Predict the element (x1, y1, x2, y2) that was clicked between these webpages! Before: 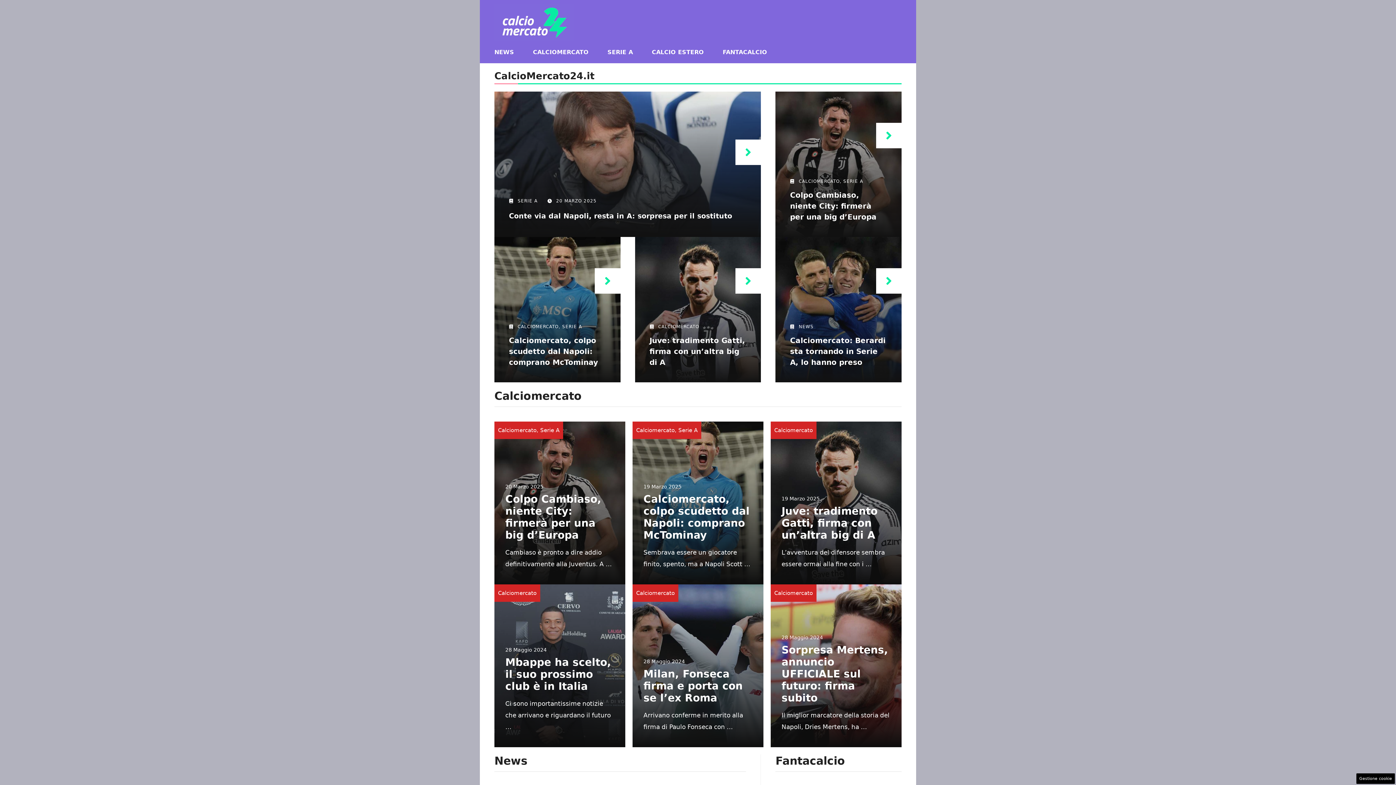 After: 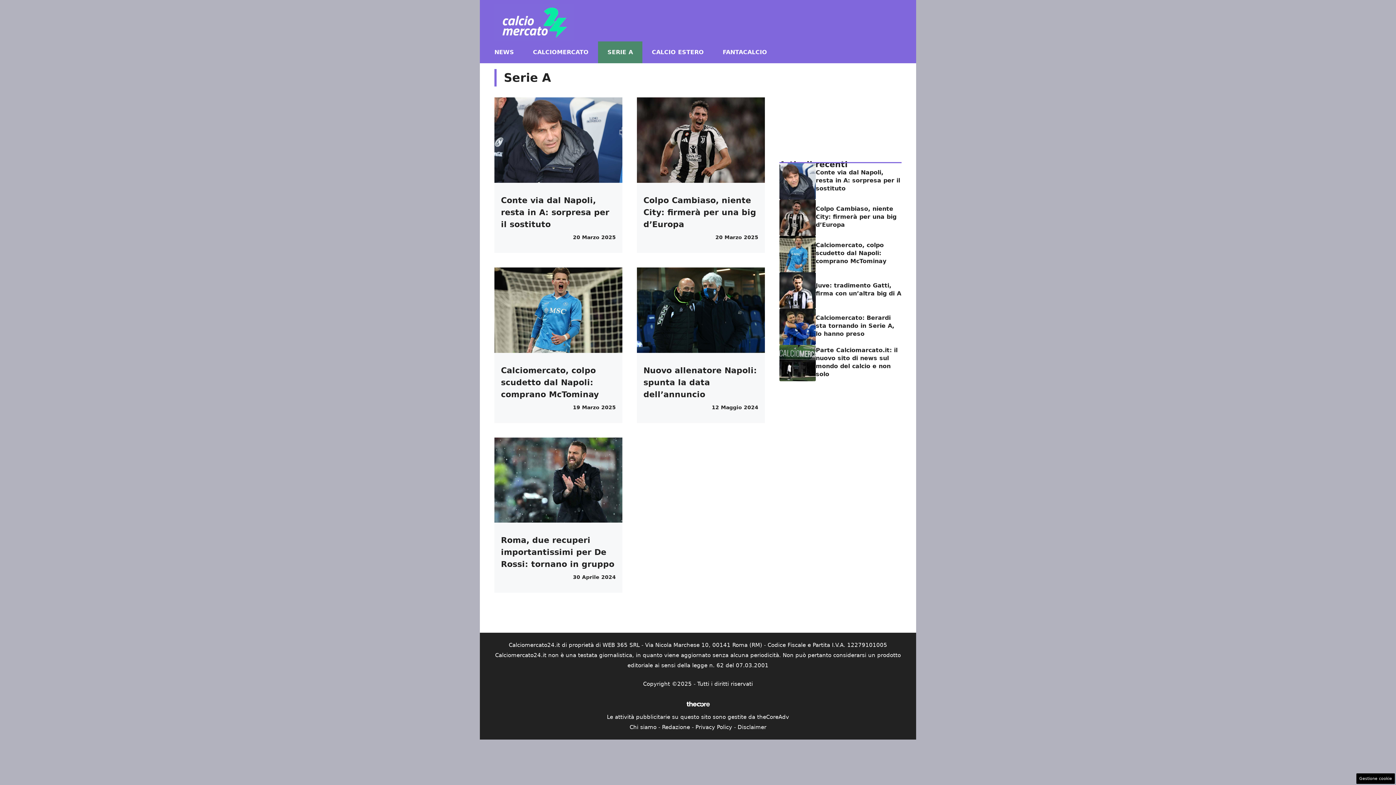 Action: bbox: (598, 41, 642, 63) label: SERIE A